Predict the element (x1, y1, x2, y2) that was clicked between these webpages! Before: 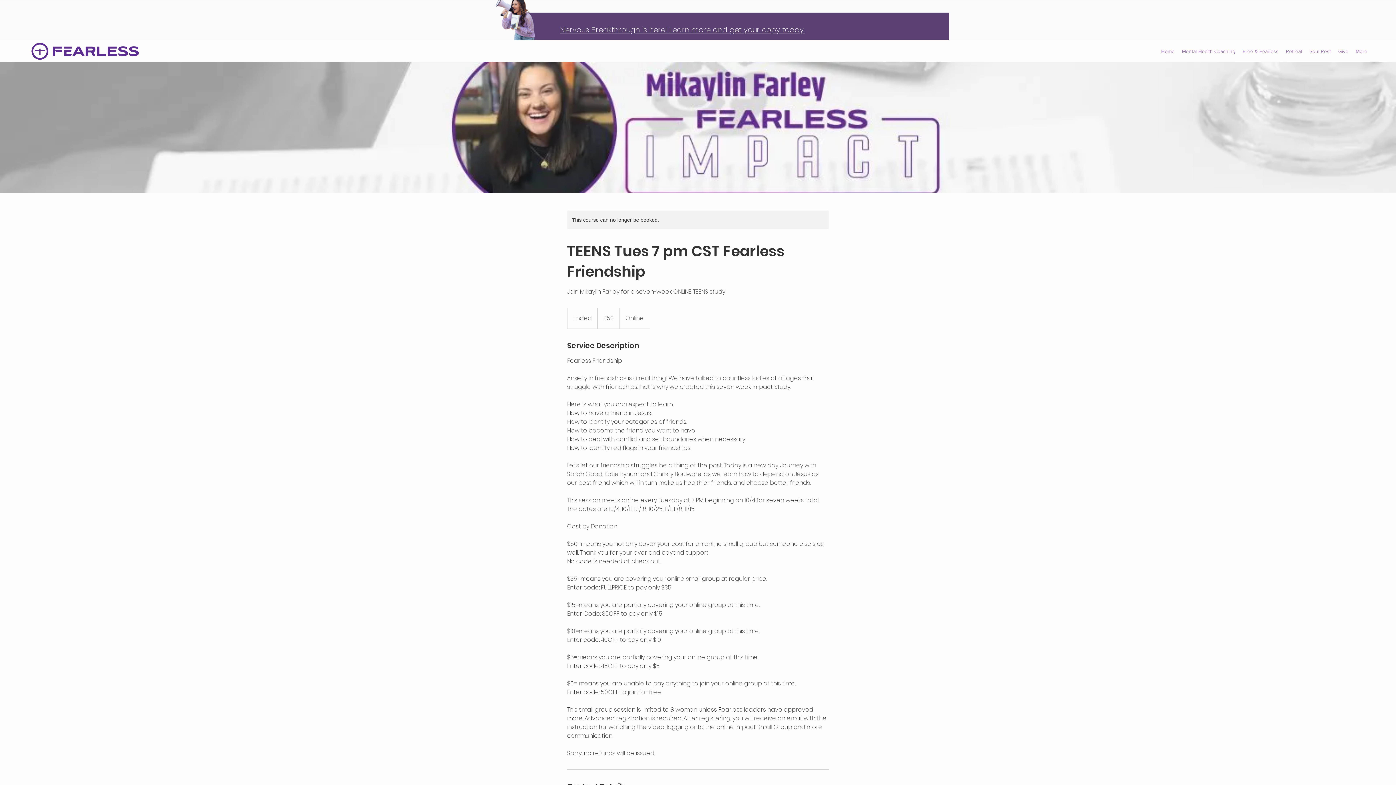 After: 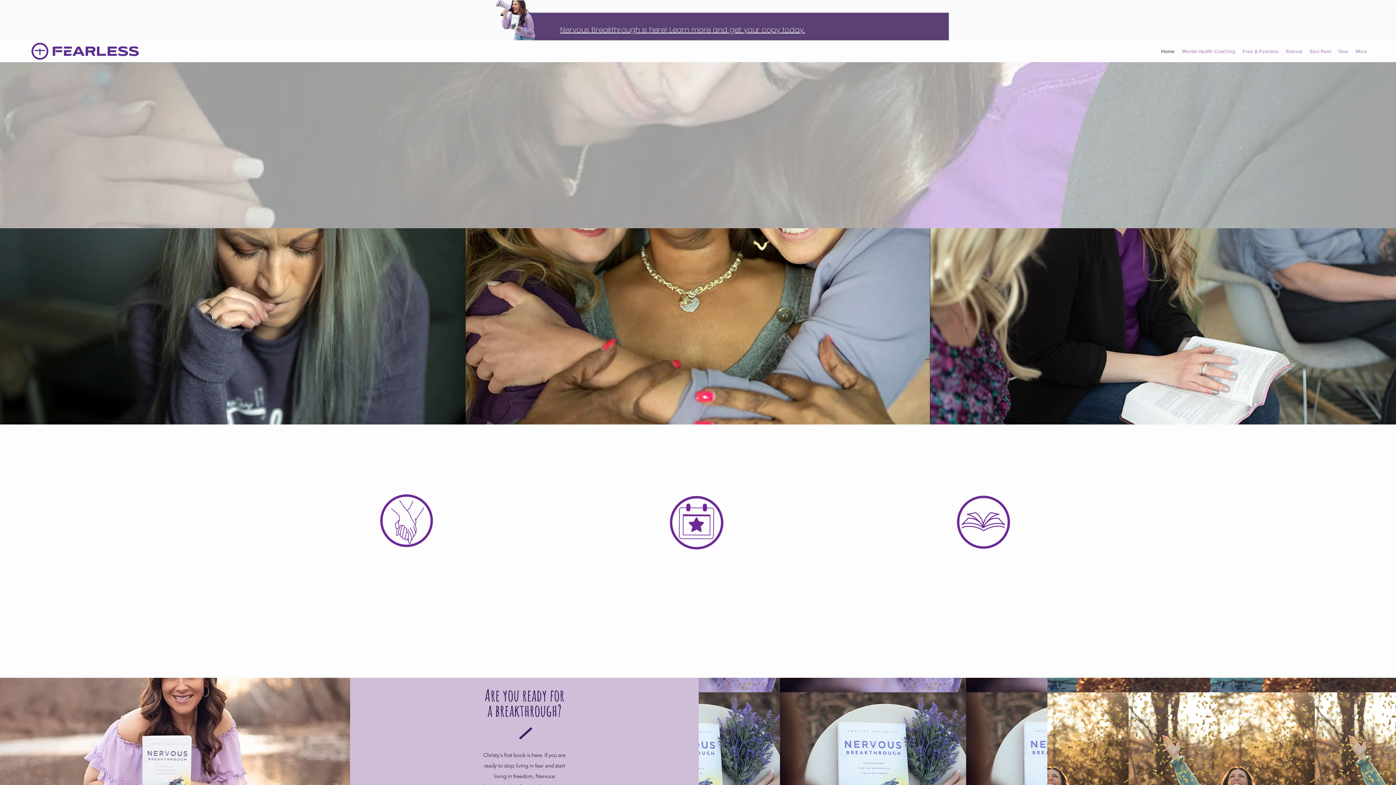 Action: bbox: (29, 40, 50, 62)